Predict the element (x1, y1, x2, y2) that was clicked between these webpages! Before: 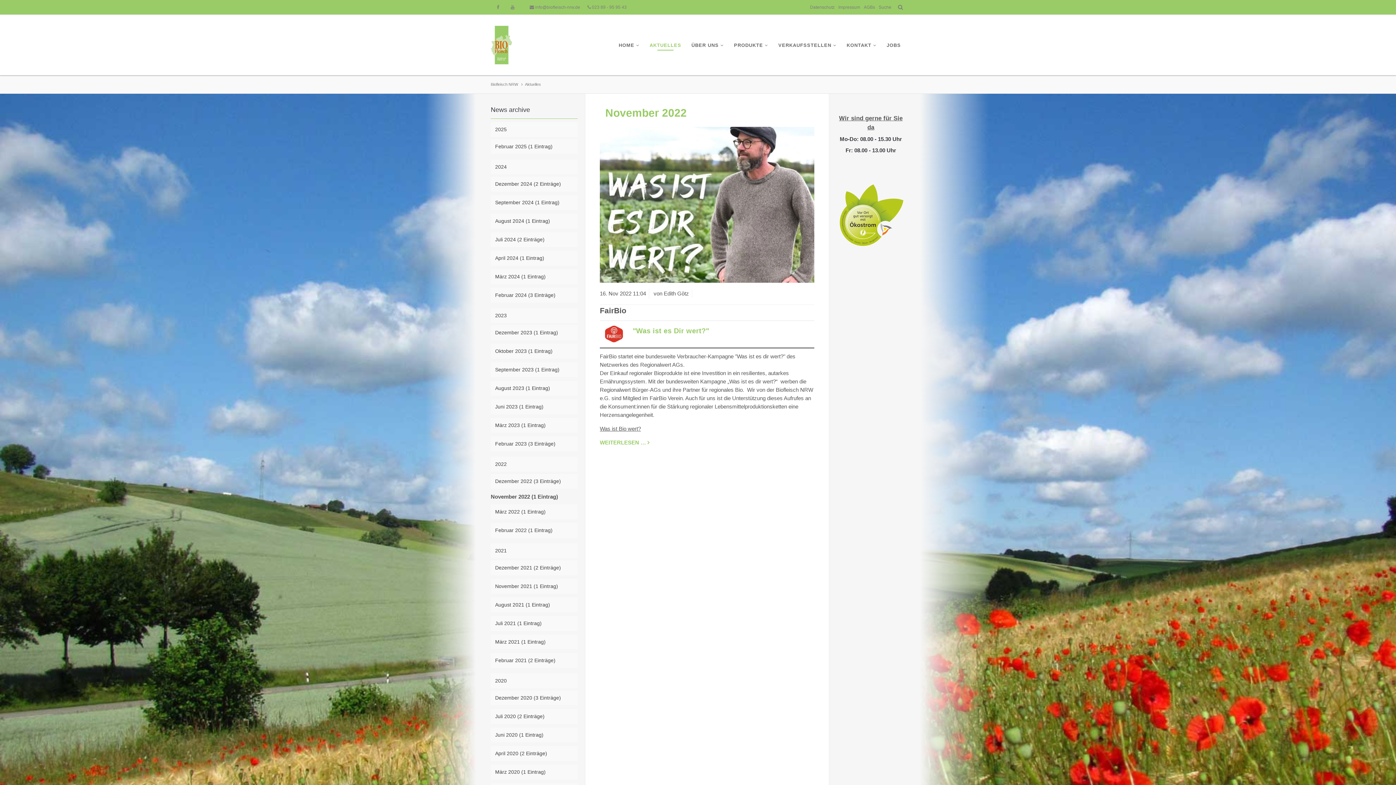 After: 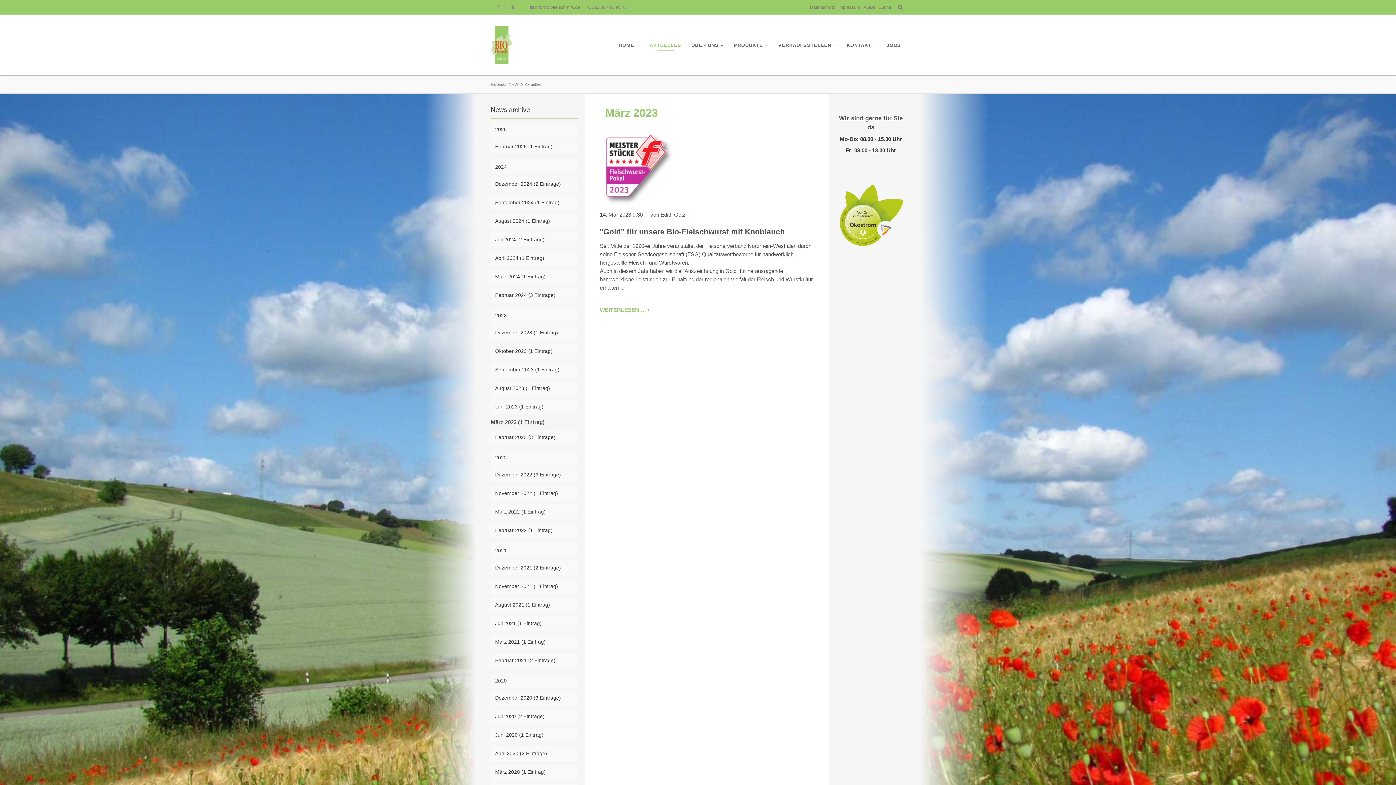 Action: label: März 2023 (1 Eintrag) bbox: (490, 418, 577, 433)